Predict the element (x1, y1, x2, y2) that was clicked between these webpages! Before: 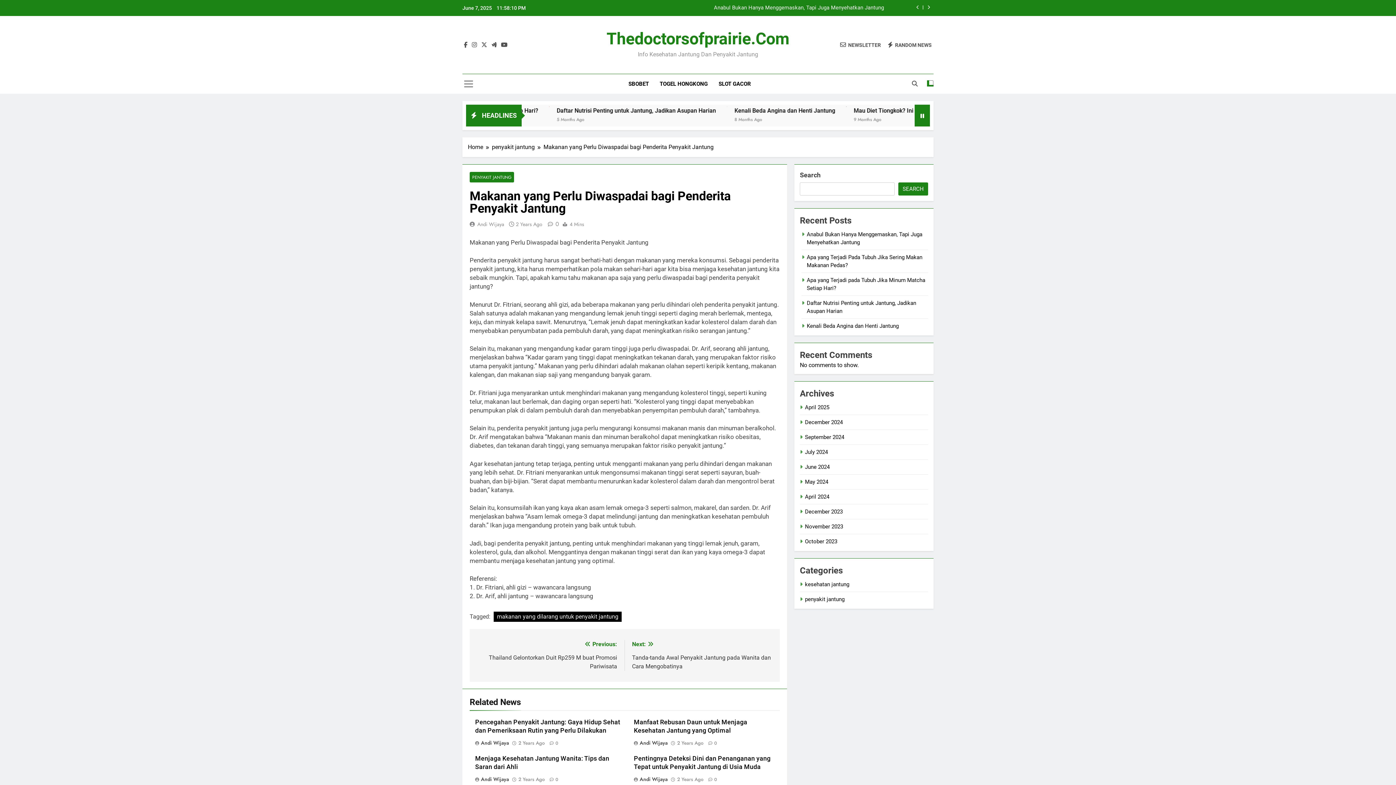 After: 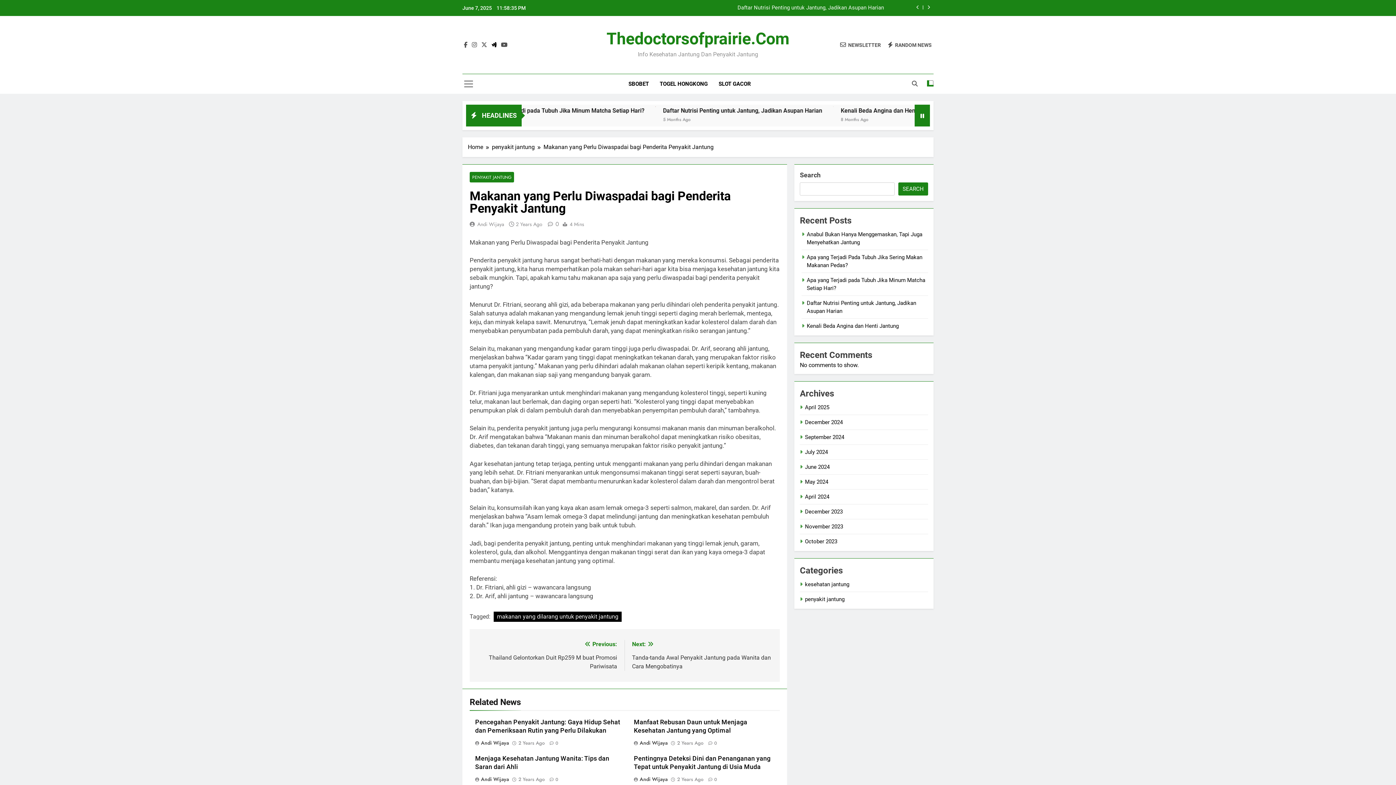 Action: bbox: (490, 41, 498, 48)